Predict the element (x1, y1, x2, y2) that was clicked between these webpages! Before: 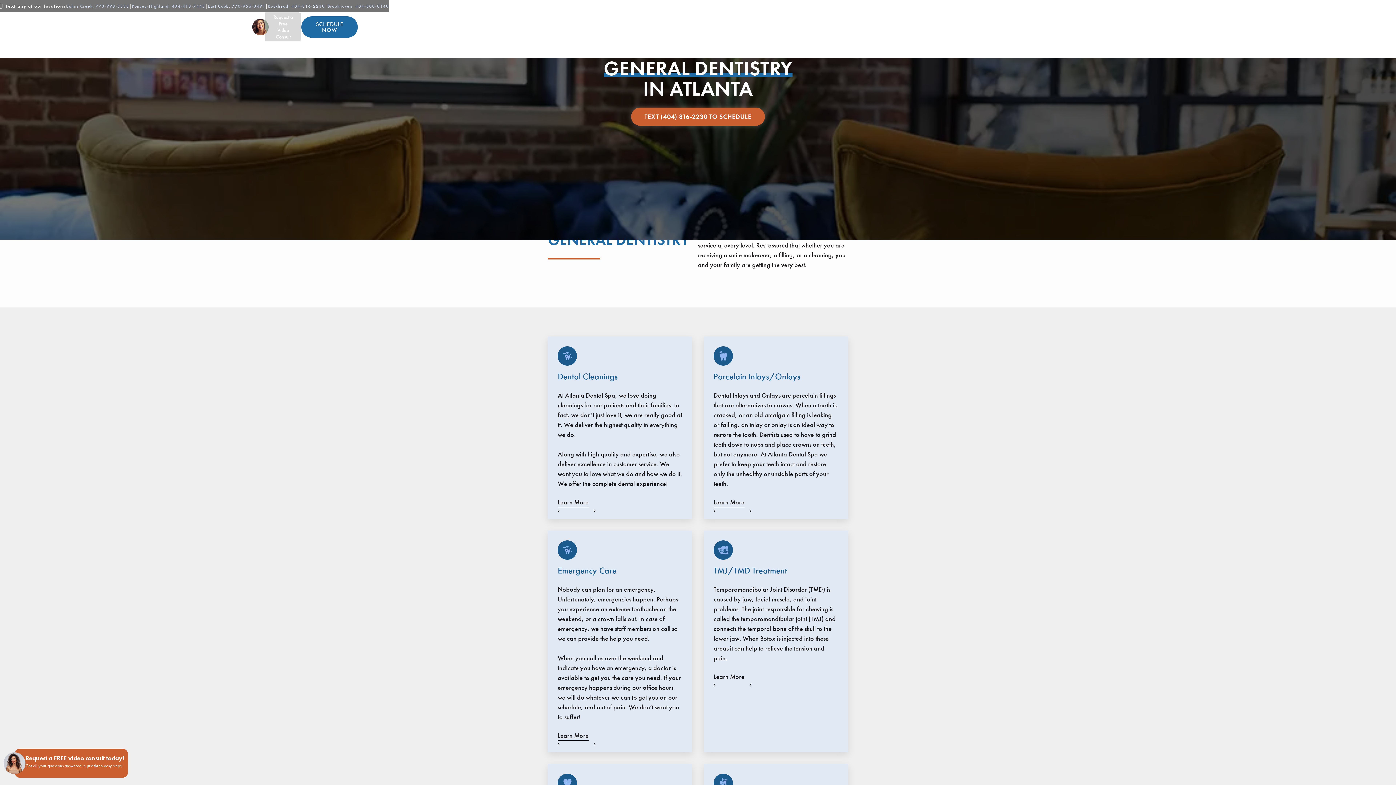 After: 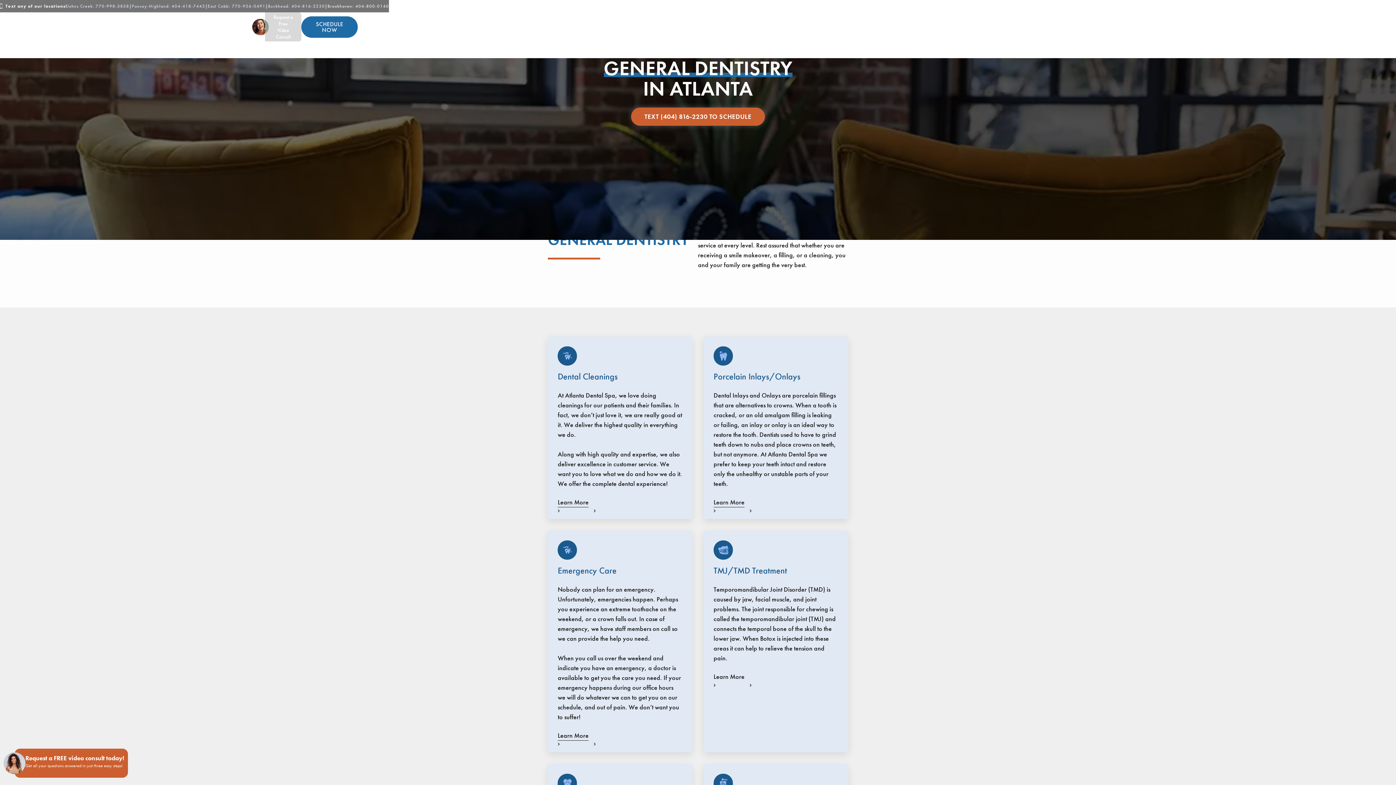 Action: bbox: (327, 3, 389, 9) label: Brookhaven: 404-800-0140